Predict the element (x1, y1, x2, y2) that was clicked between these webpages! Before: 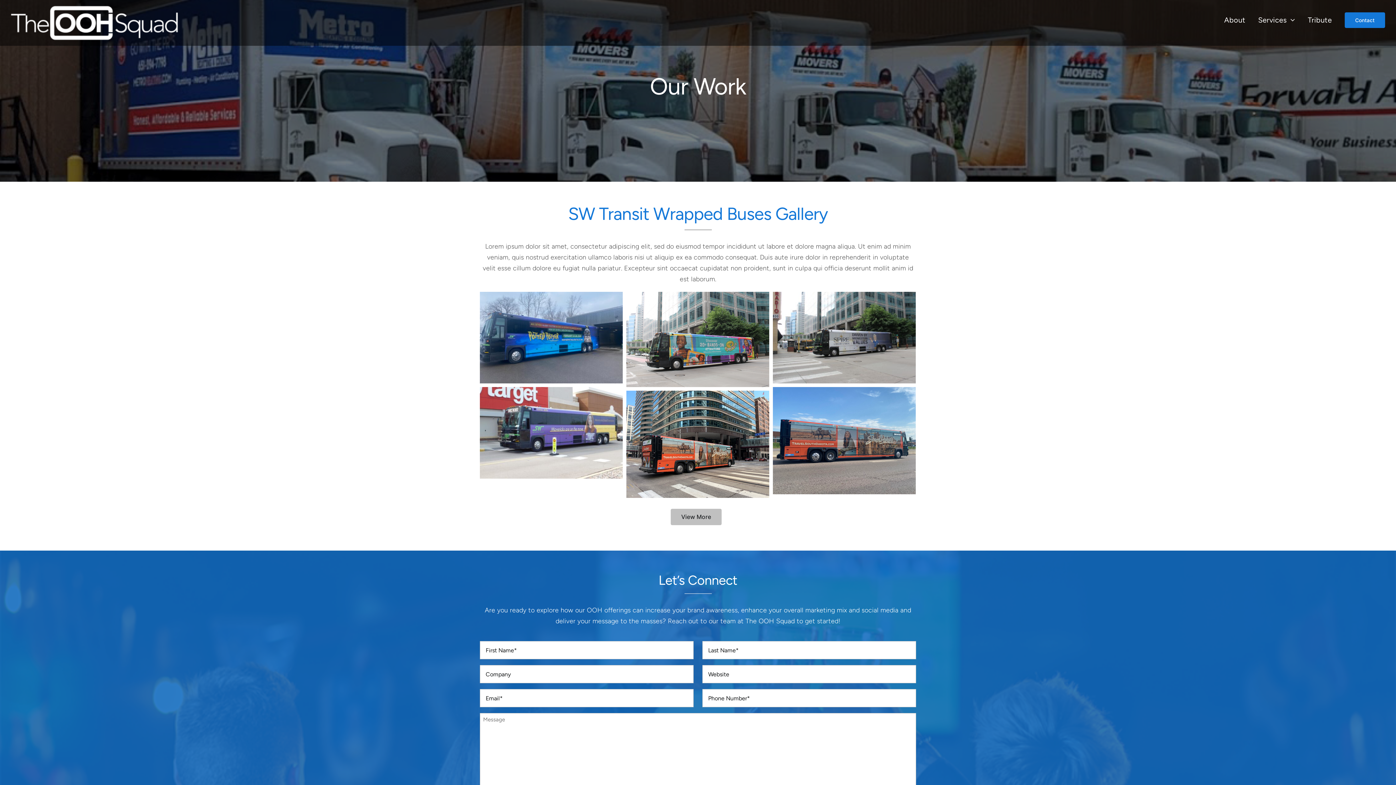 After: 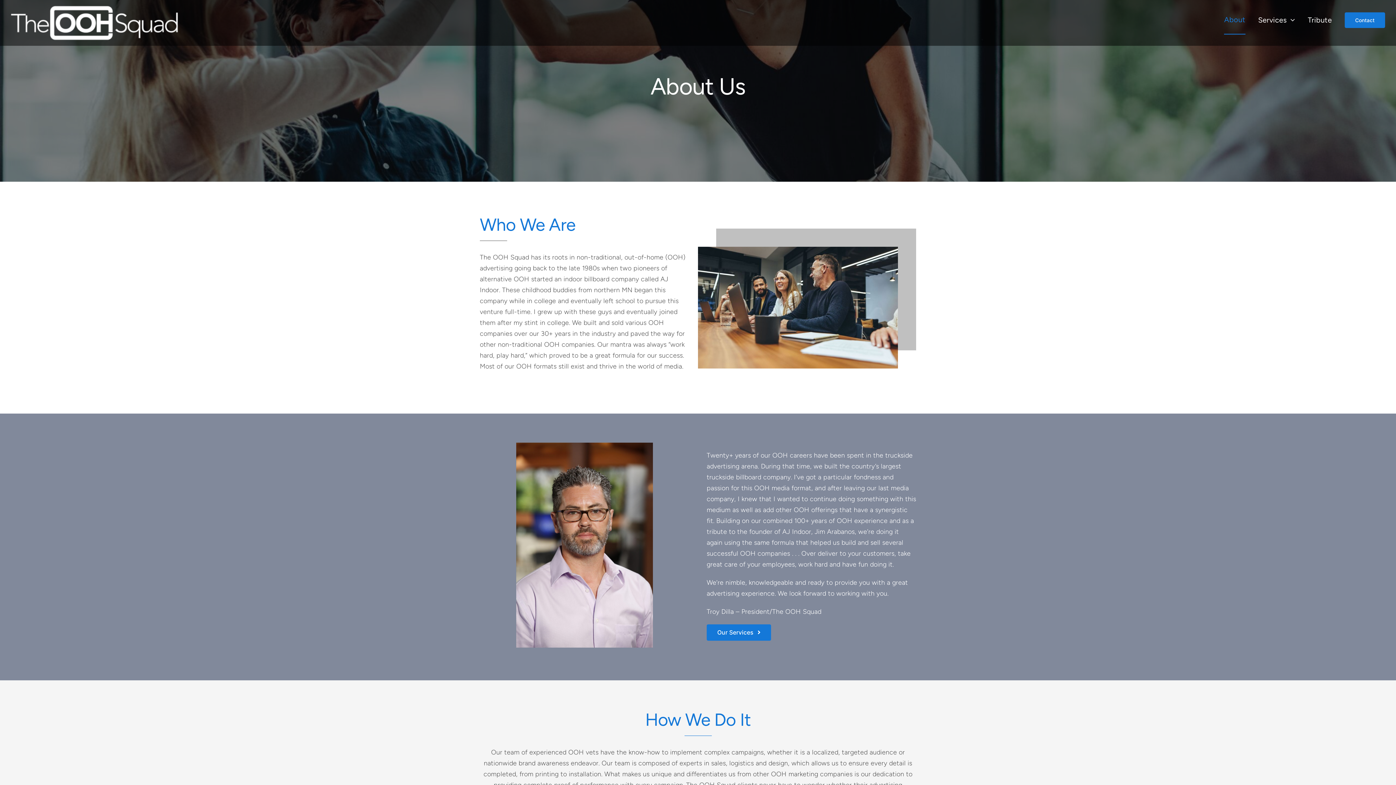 Action: label: About bbox: (1224, 5, 1245, 34)